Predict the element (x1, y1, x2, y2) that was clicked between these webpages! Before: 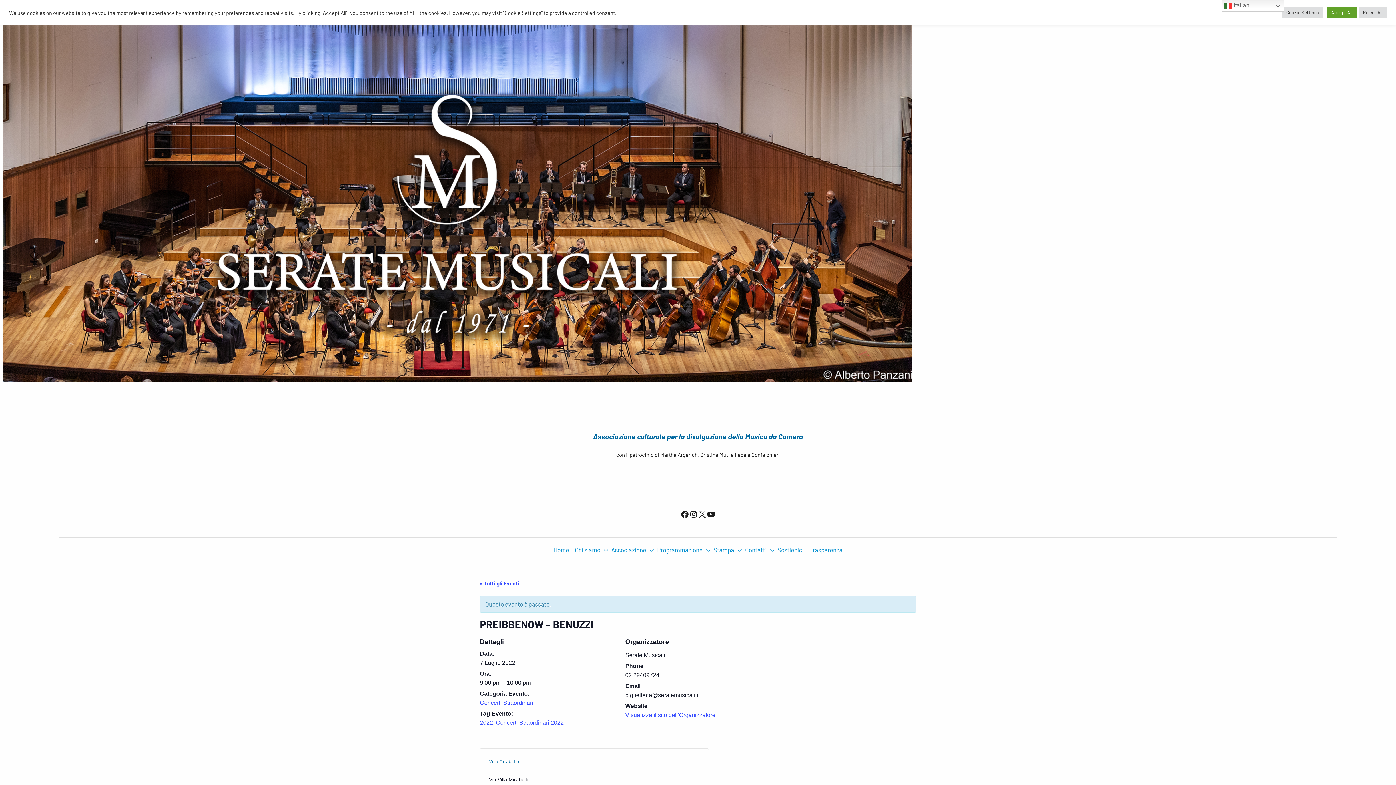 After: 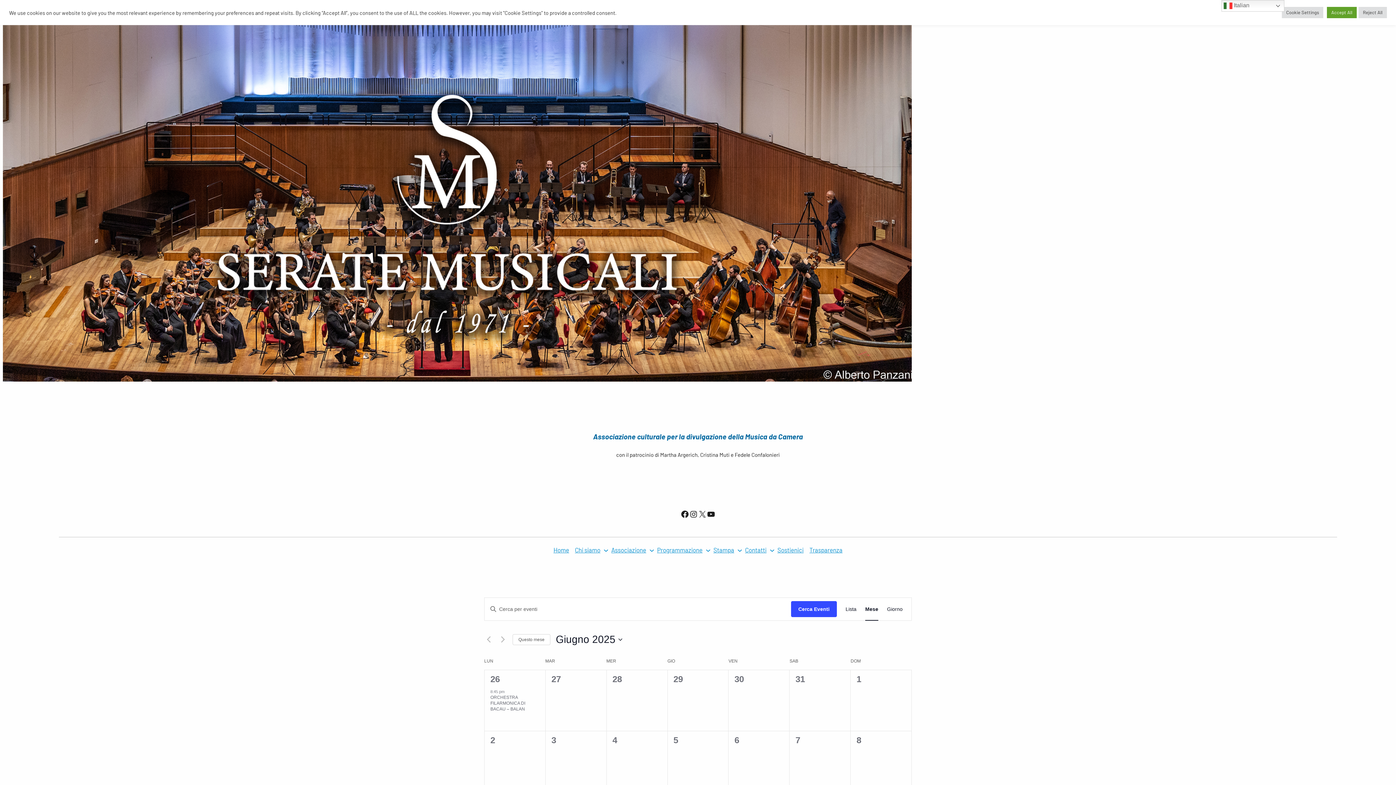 Action: label: « Tutti gli Eventi bbox: (480, 580, 519, 587)